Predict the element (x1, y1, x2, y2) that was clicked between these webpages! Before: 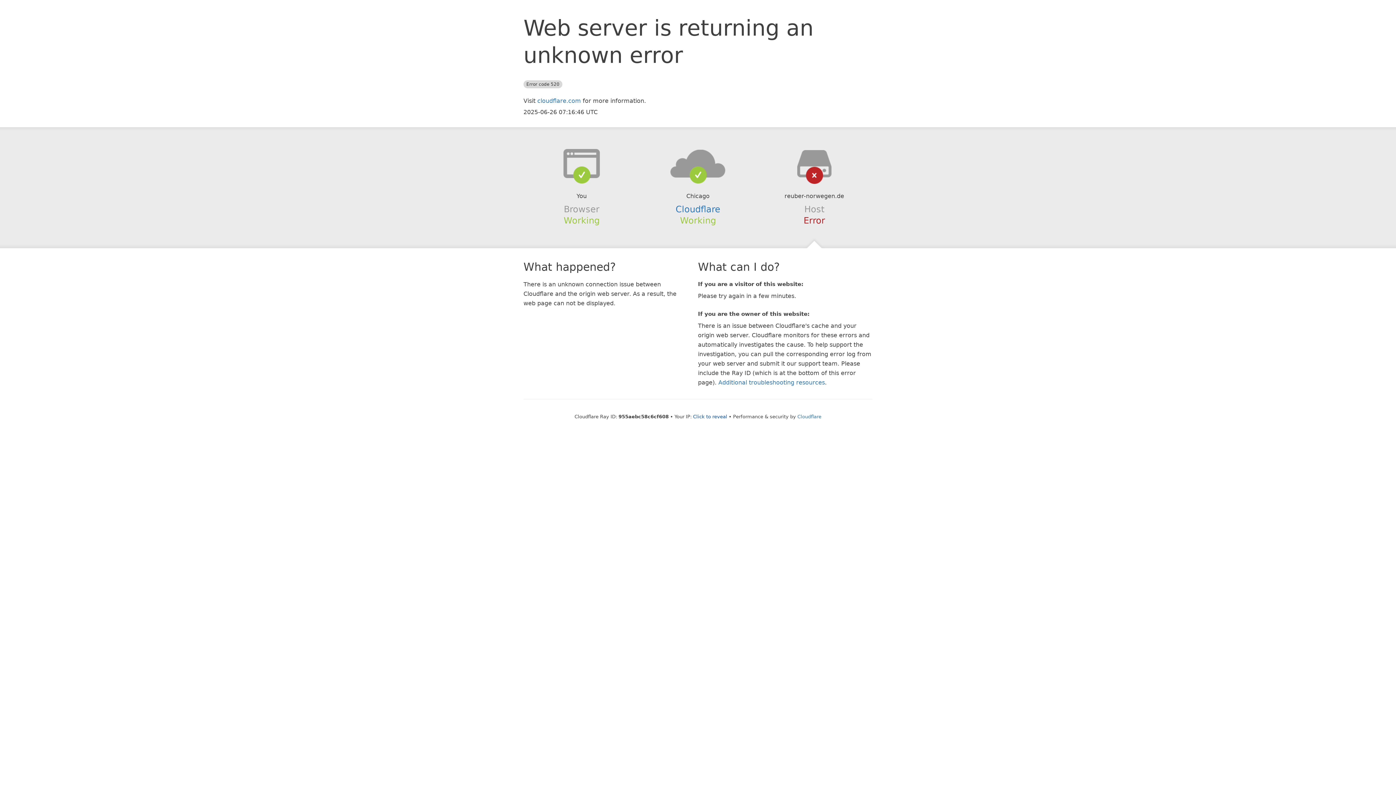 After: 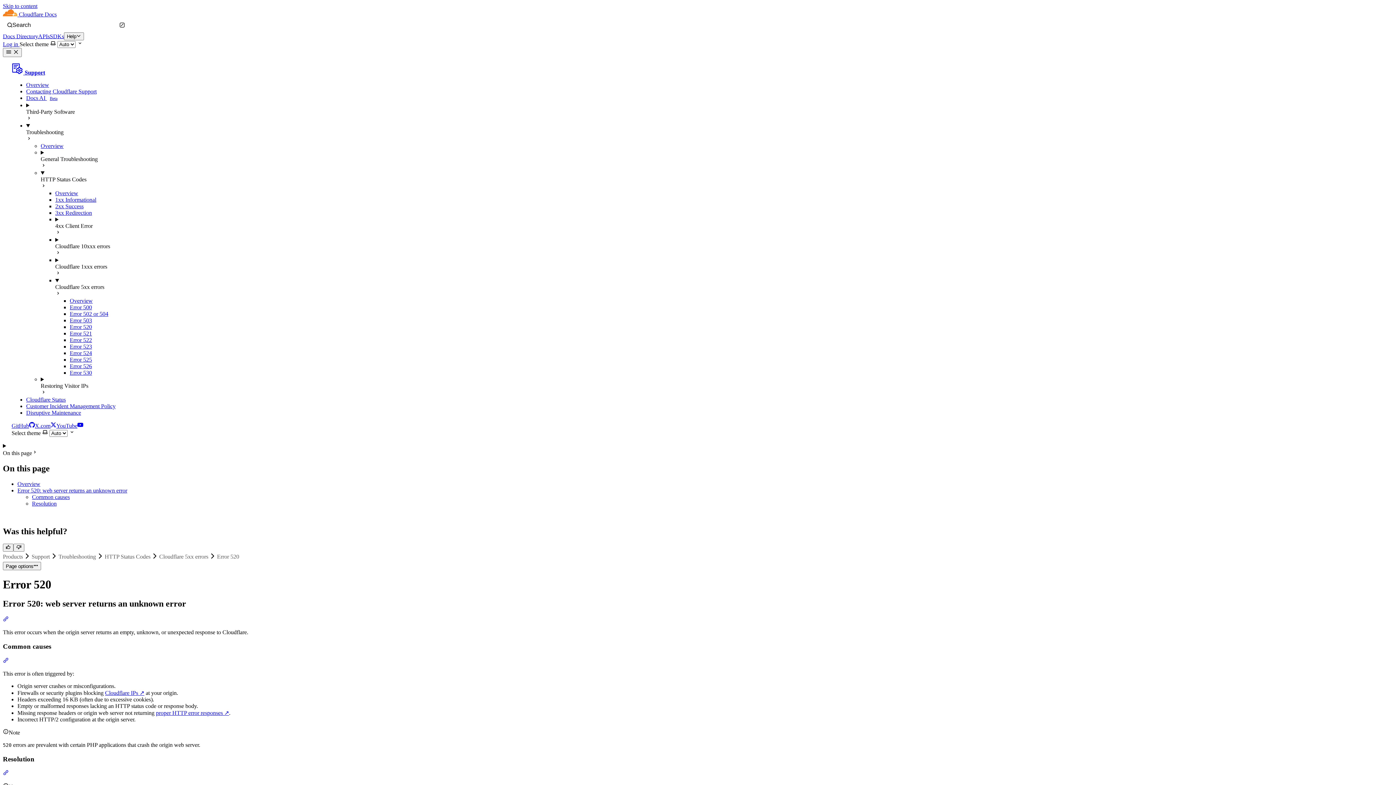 Action: label: Additional troubleshooting resources bbox: (718, 379, 825, 386)